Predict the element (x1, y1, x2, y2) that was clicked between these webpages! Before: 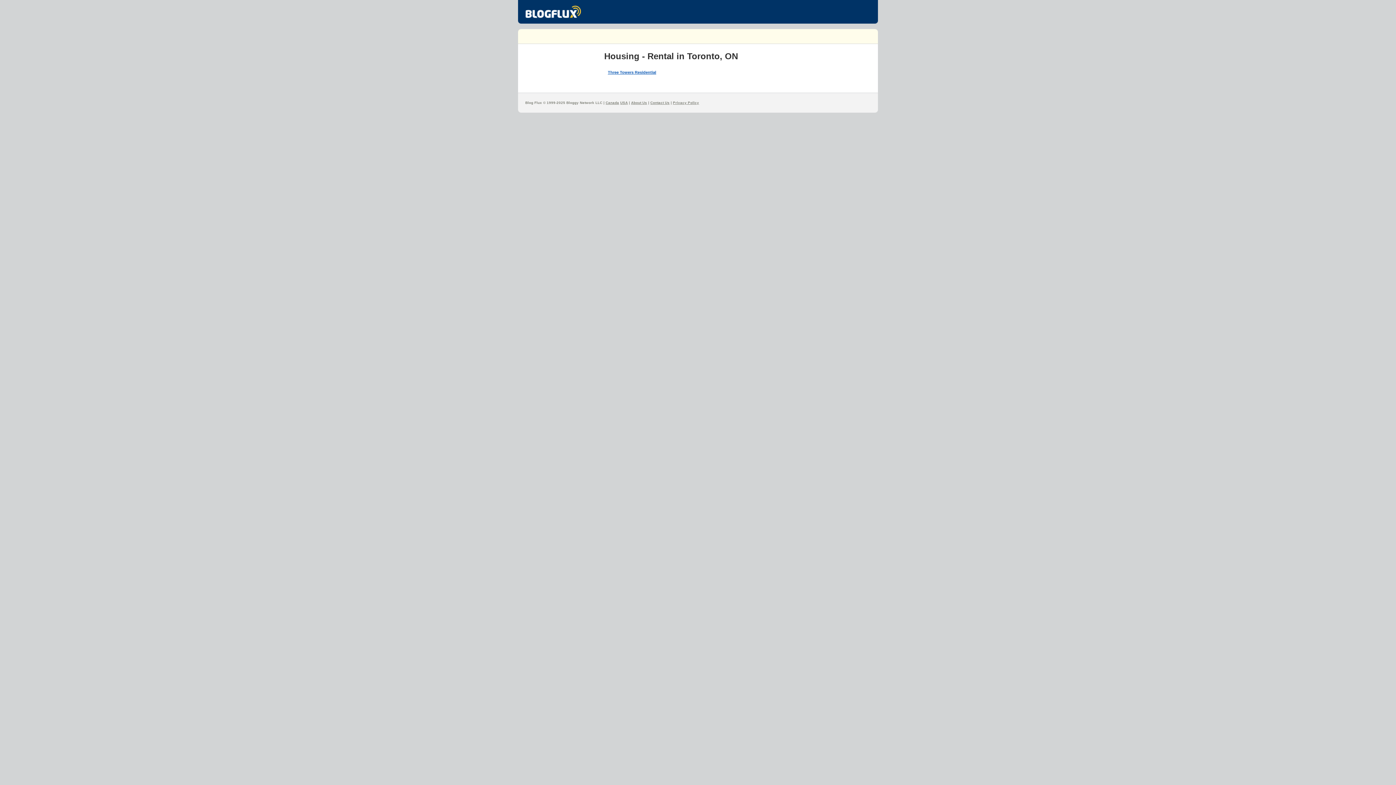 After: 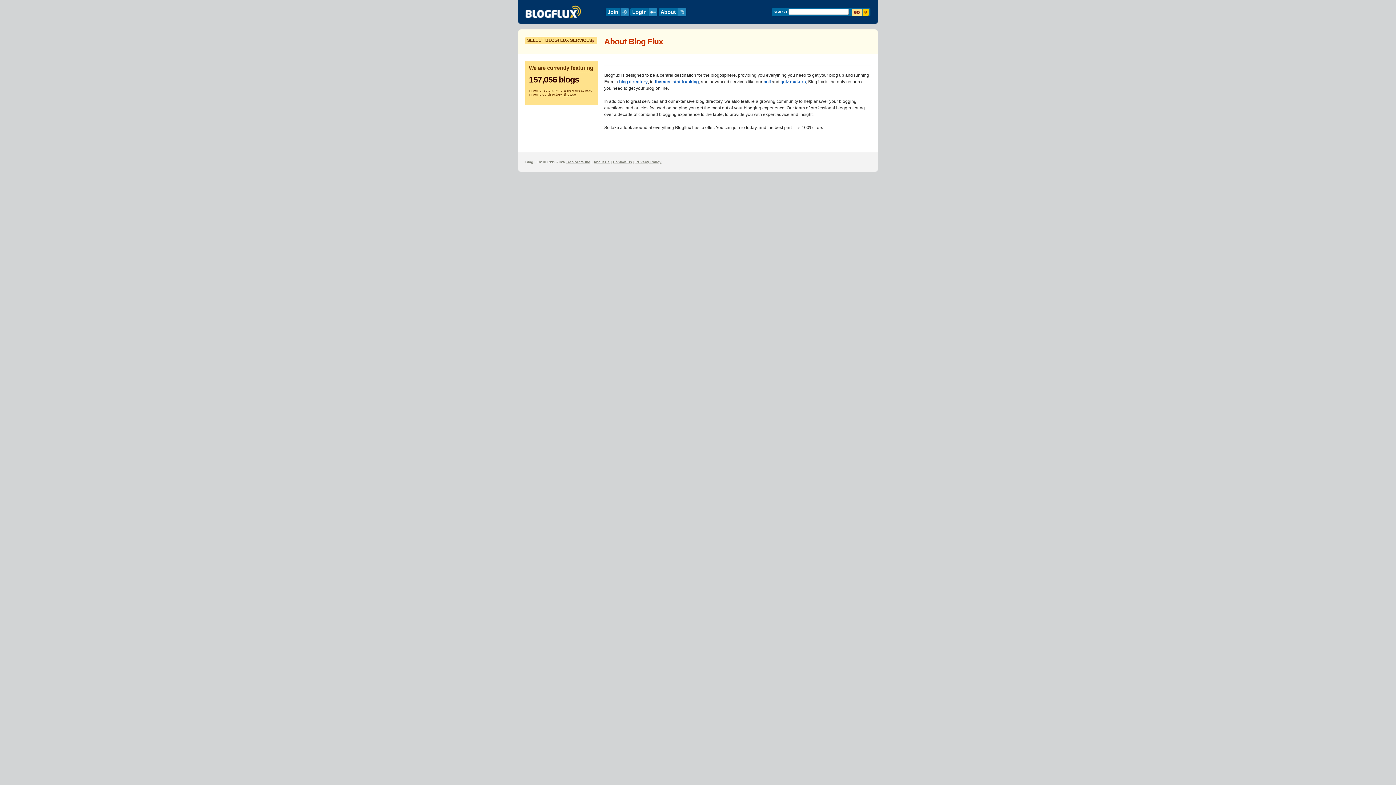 Action: bbox: (631, 100, 647, 104) label: About Us